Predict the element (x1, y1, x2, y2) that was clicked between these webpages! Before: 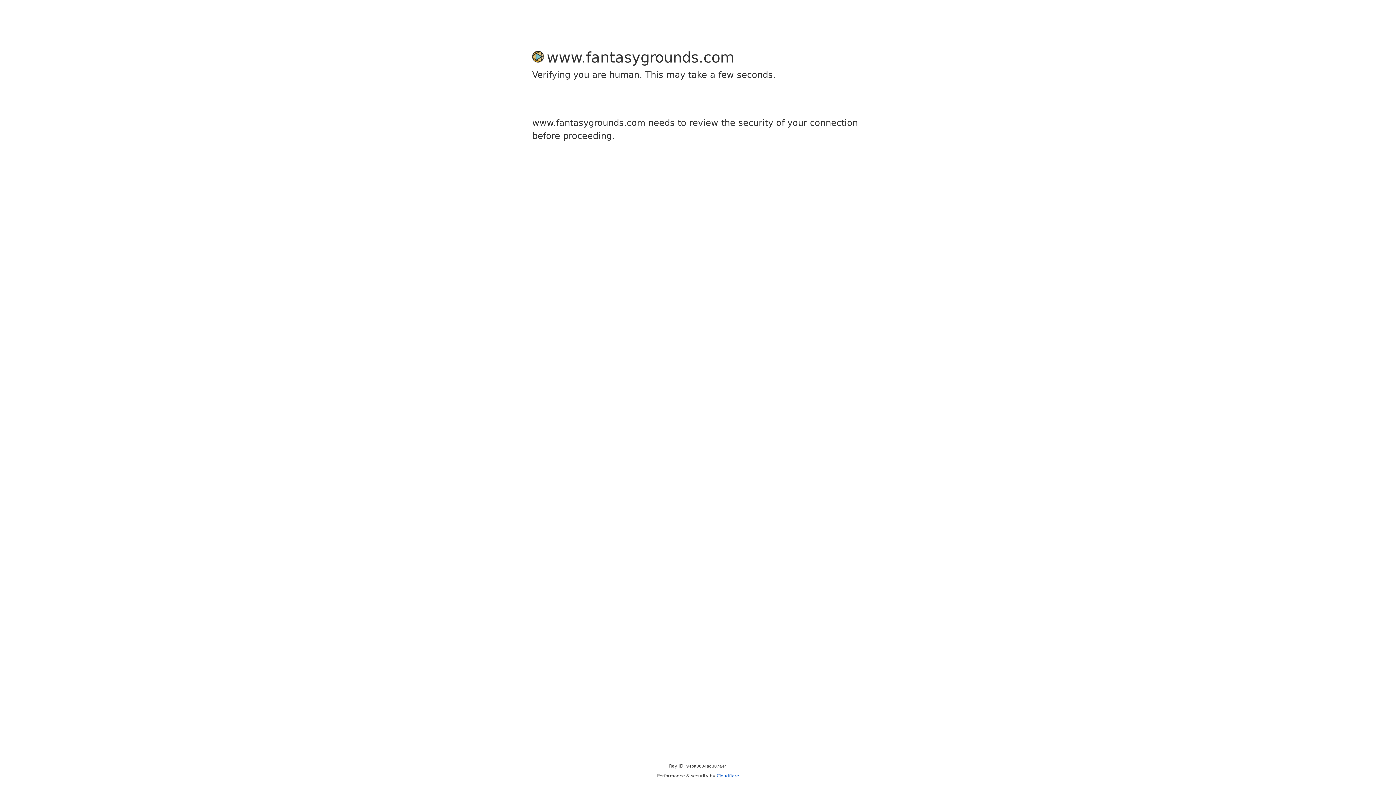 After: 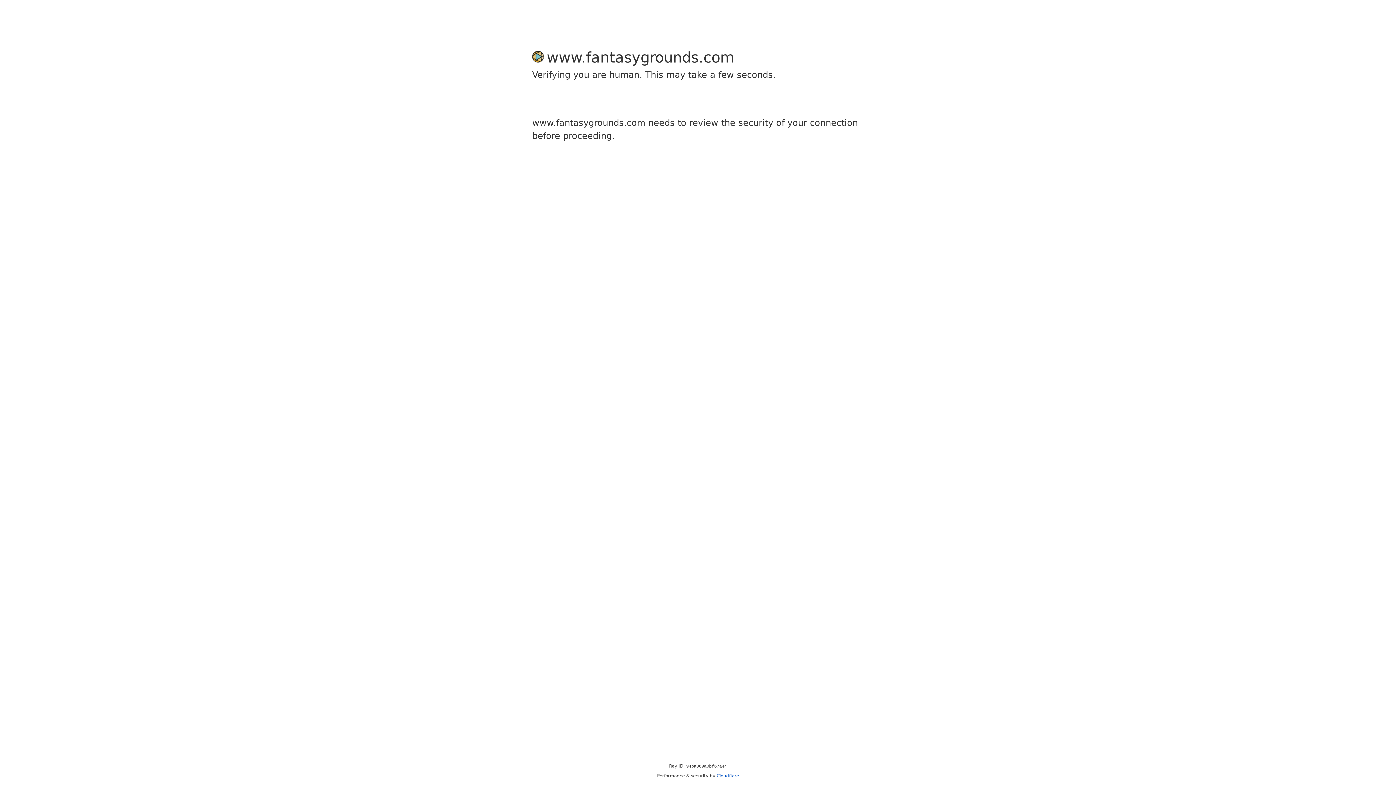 Action: bbox: (716, 773, 739, 778) label: Cloudflare